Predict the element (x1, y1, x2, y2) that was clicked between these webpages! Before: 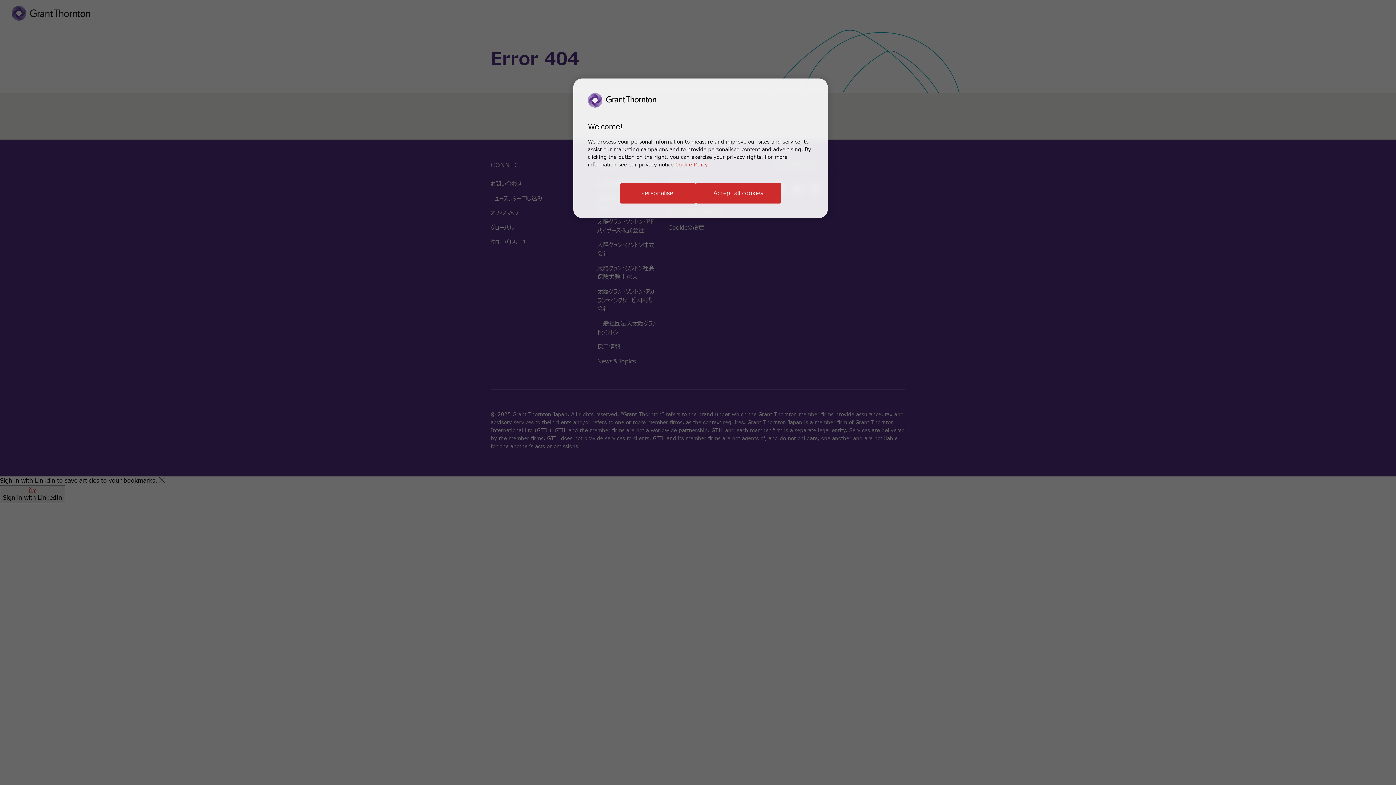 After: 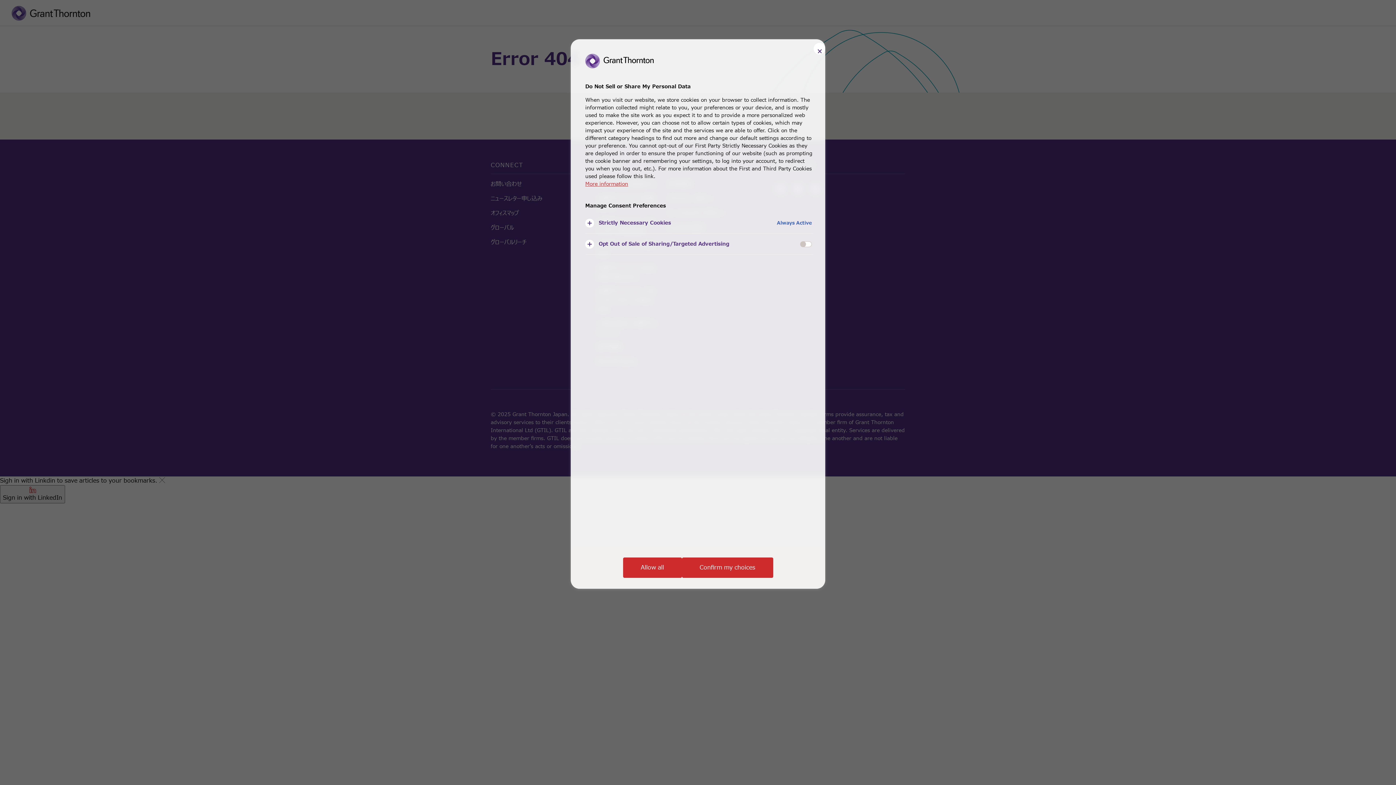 Action: label: Personalise bbox: (620, 183, 695, 203)